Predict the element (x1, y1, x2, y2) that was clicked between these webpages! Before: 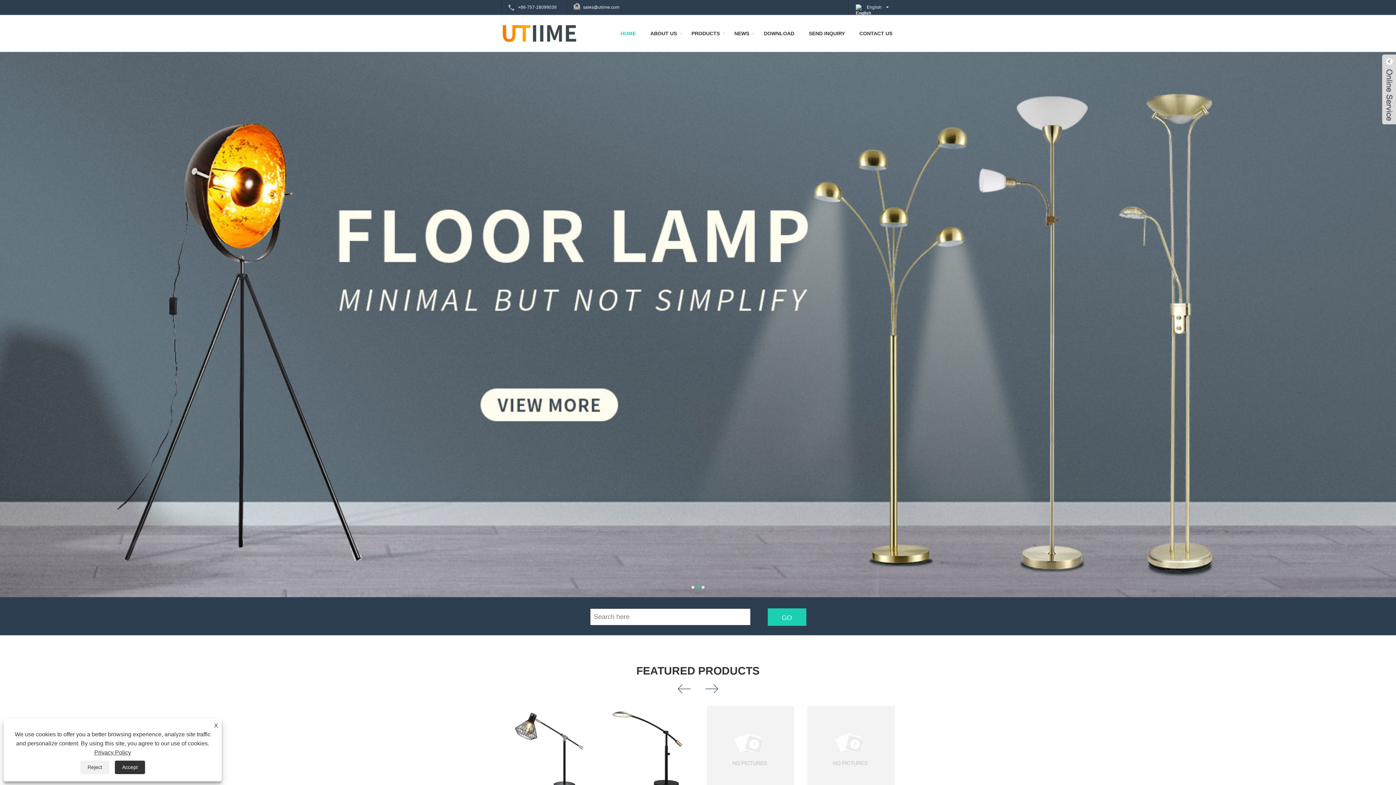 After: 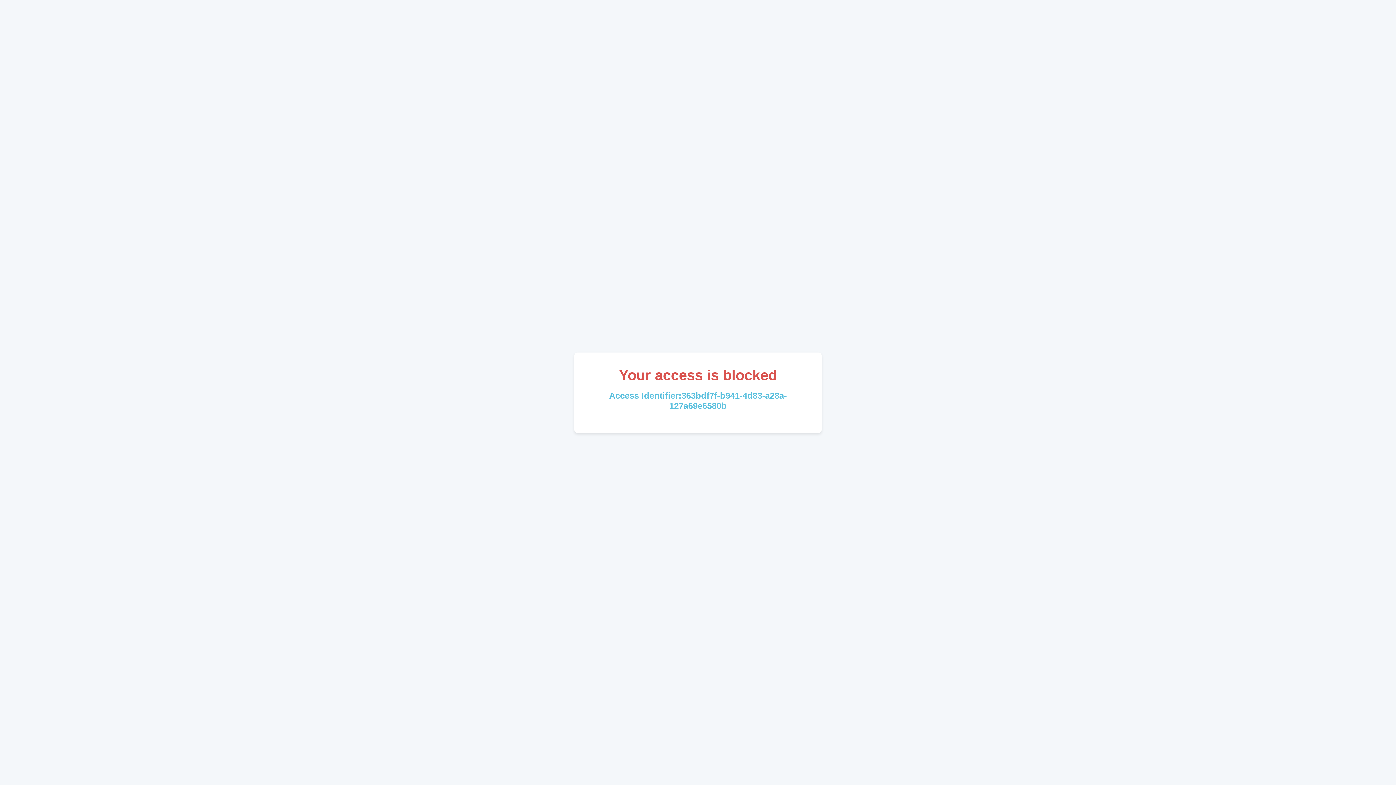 Action: label: DOWNLOAD bbox: (762, 24, 796, 42)